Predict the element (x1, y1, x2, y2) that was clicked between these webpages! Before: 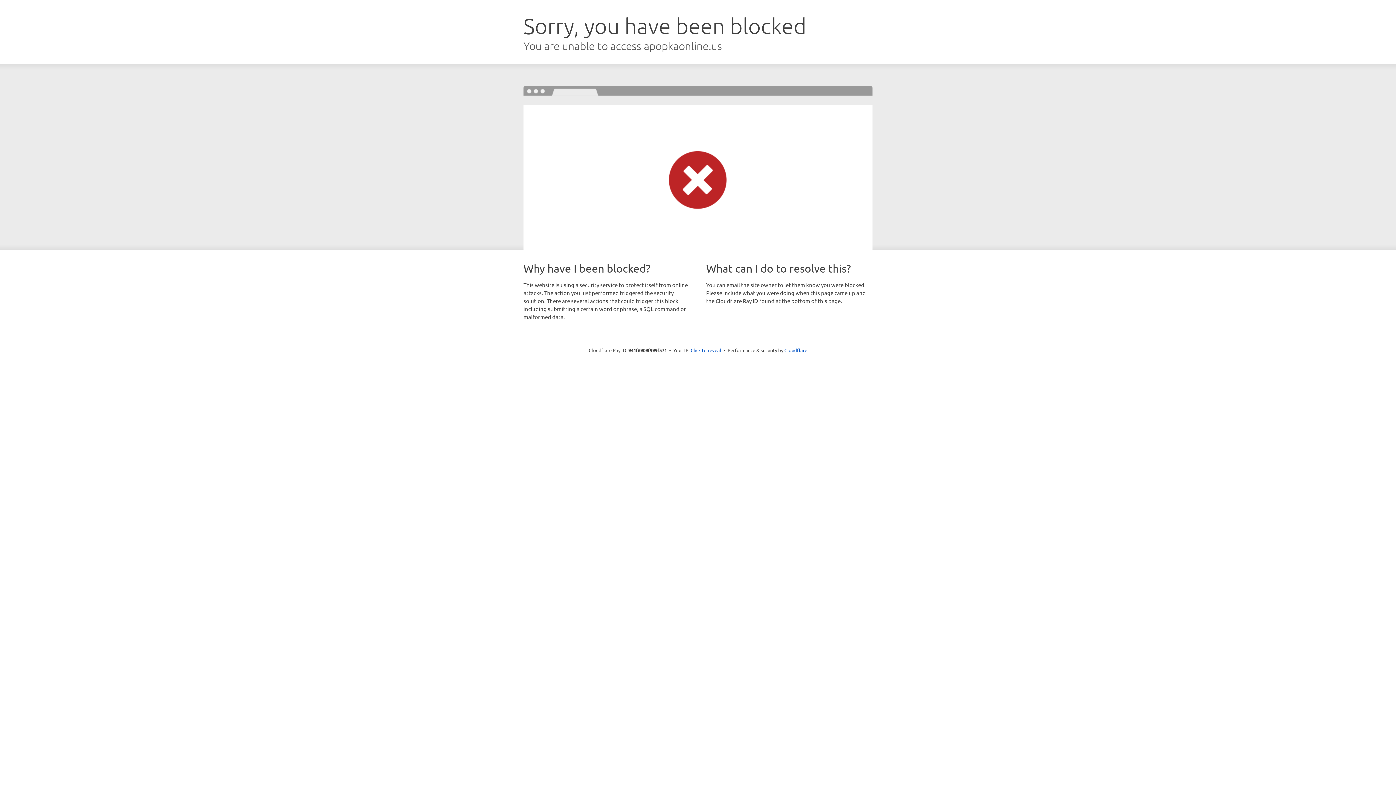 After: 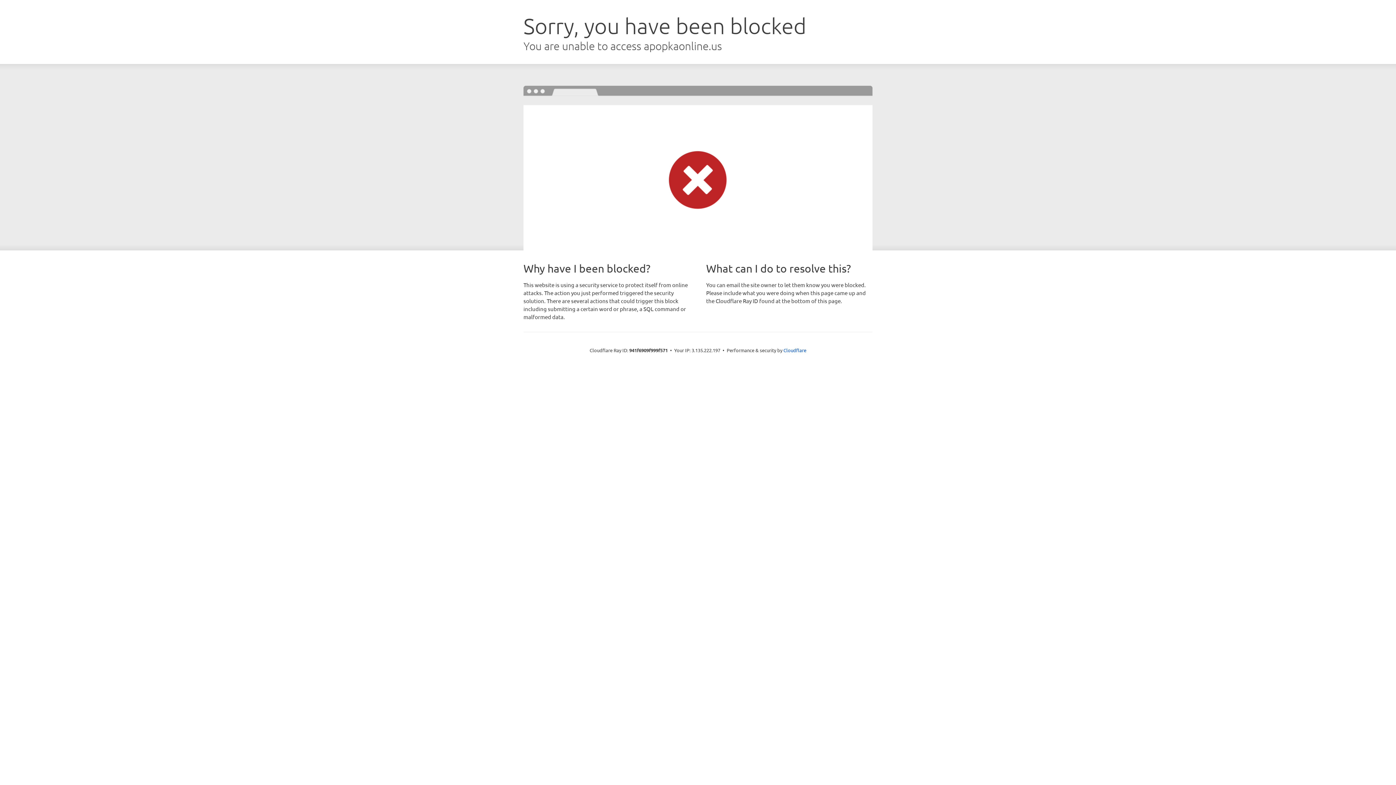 Action: label: Click to reveal bbox: (690, 346, 721, 353)